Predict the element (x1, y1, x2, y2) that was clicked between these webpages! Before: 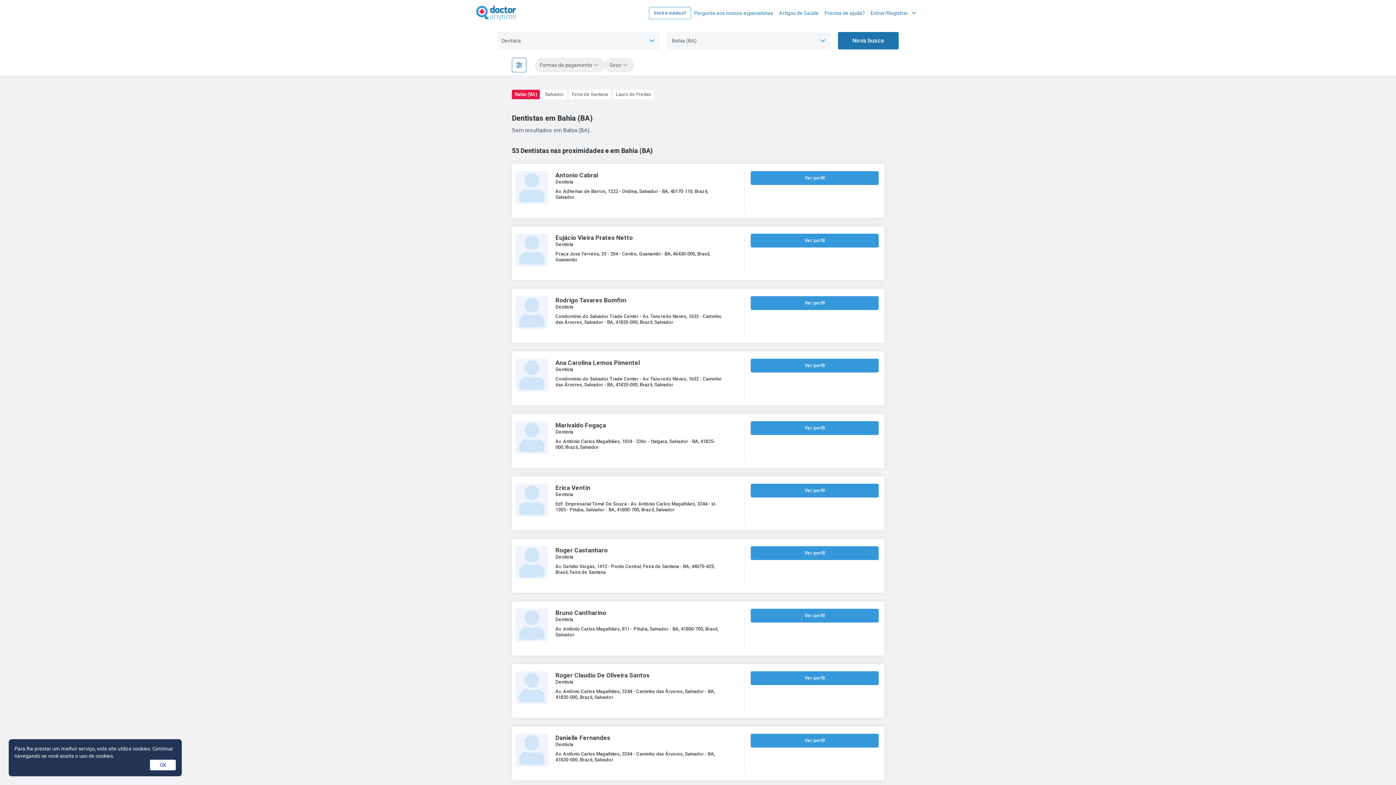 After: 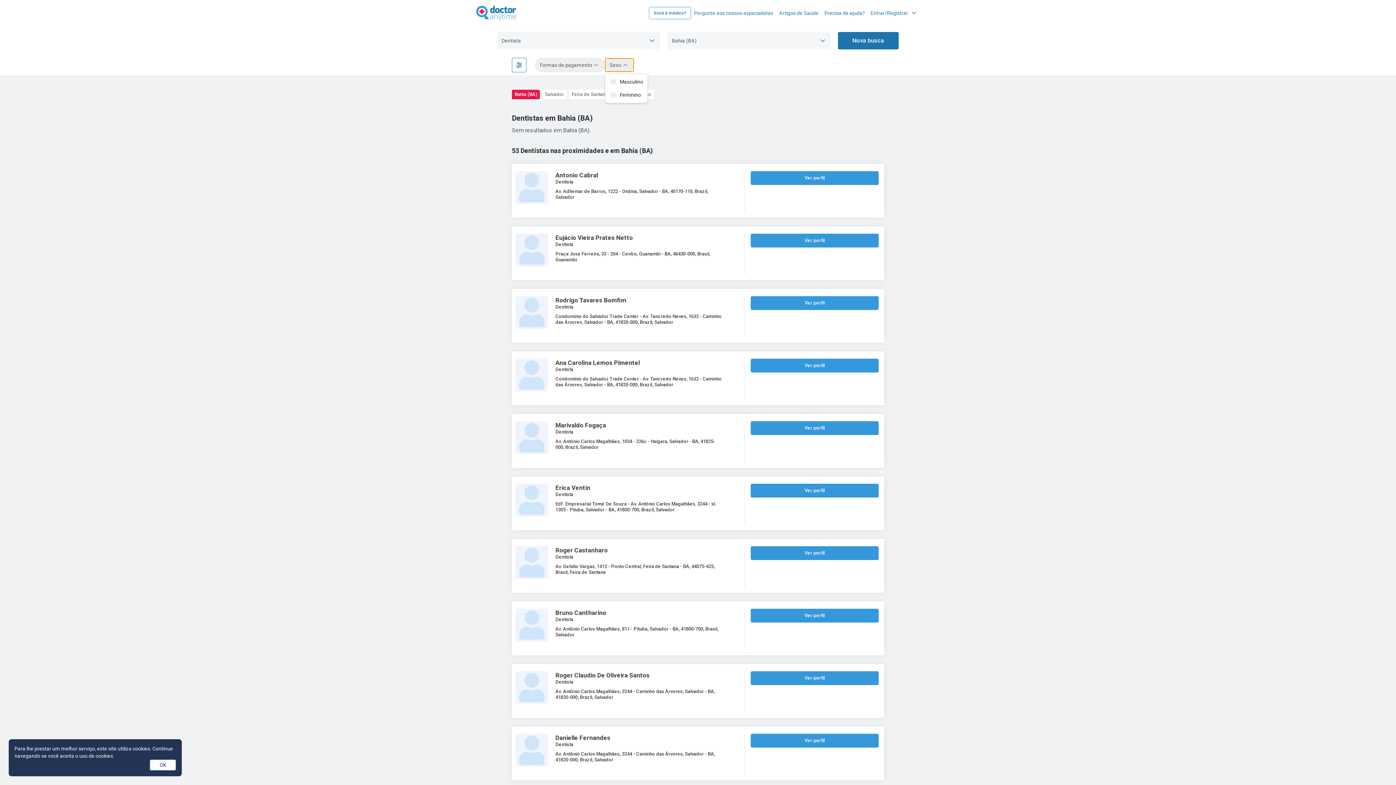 Action: bbox: (605, 58, 634, 72) label: Sexo